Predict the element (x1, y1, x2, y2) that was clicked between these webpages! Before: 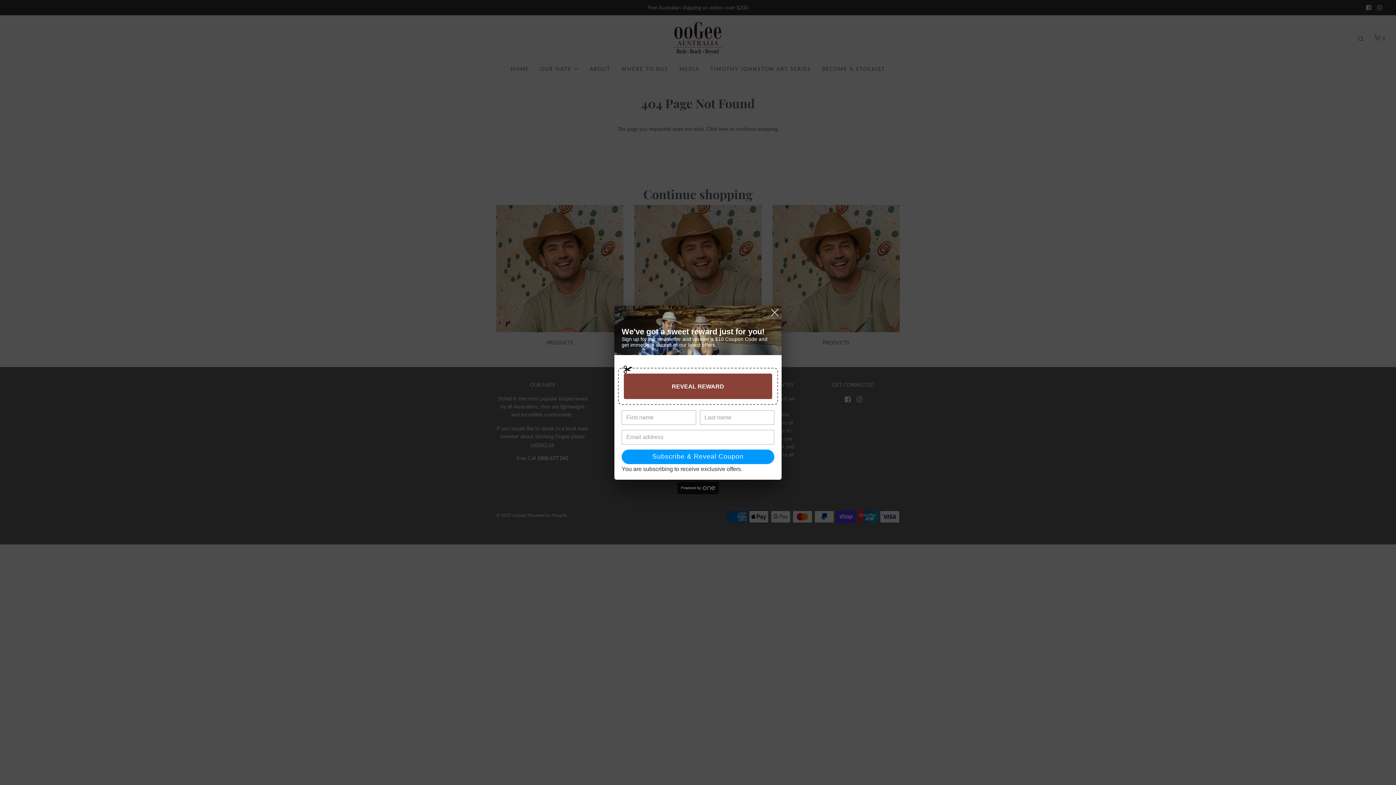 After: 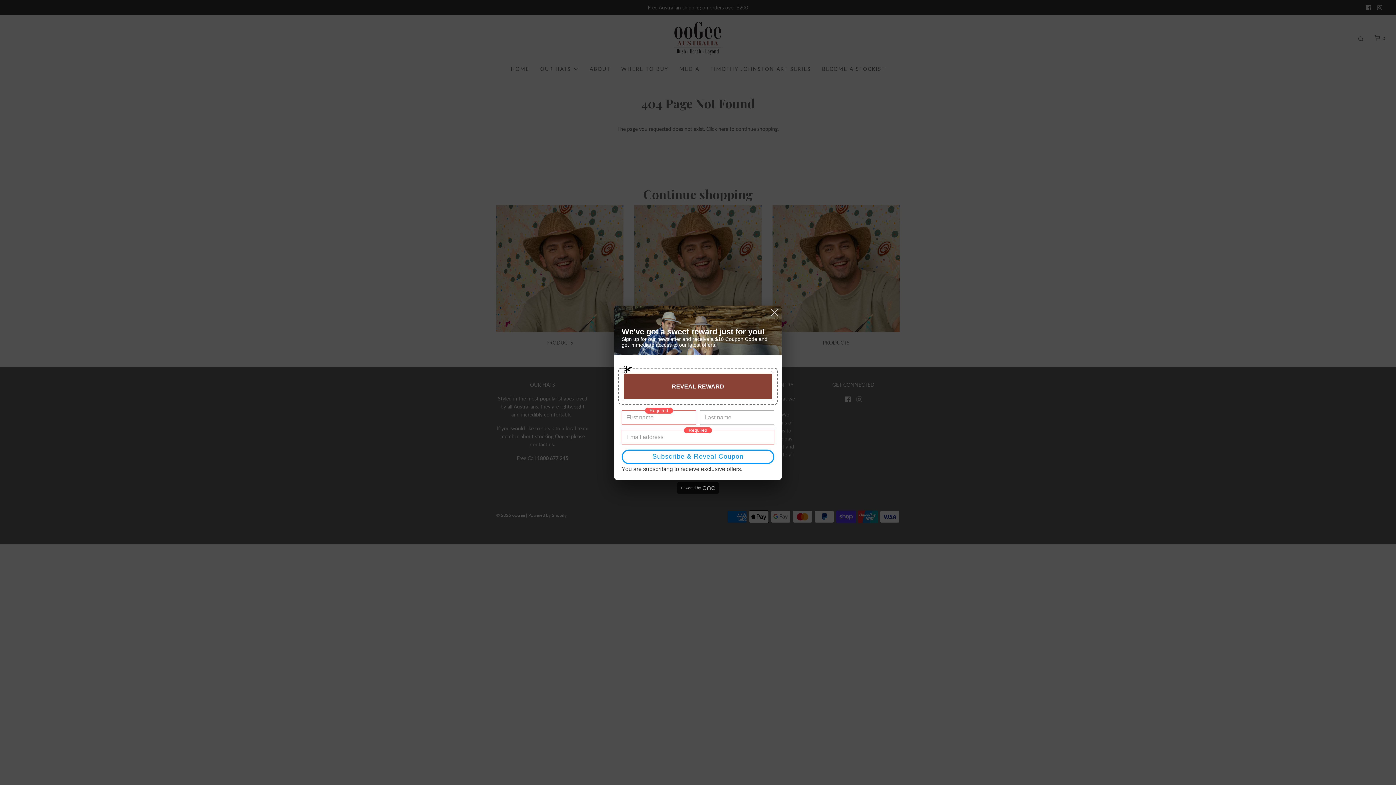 Action: bbox: (621, 449, 774, 464) label: Subscribe & Reveal Coupon